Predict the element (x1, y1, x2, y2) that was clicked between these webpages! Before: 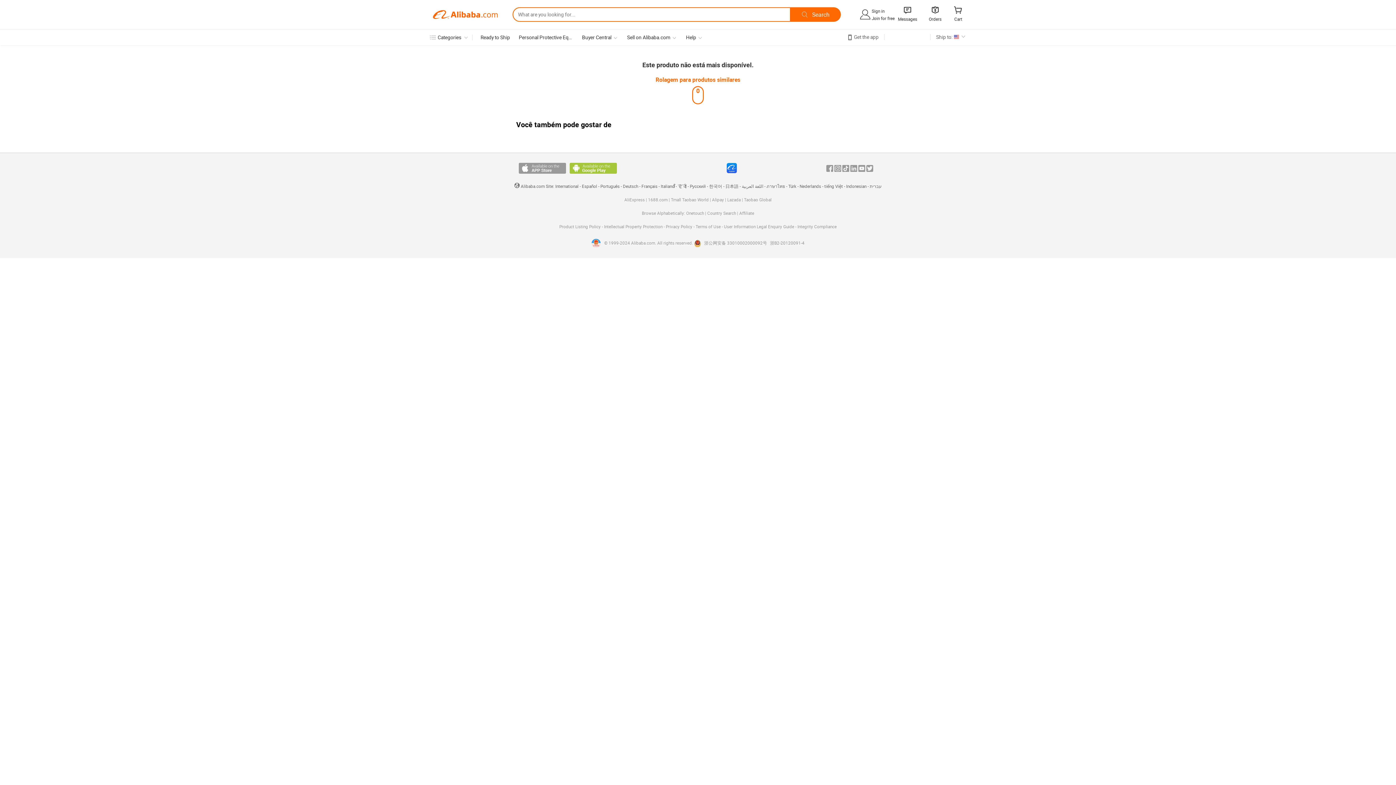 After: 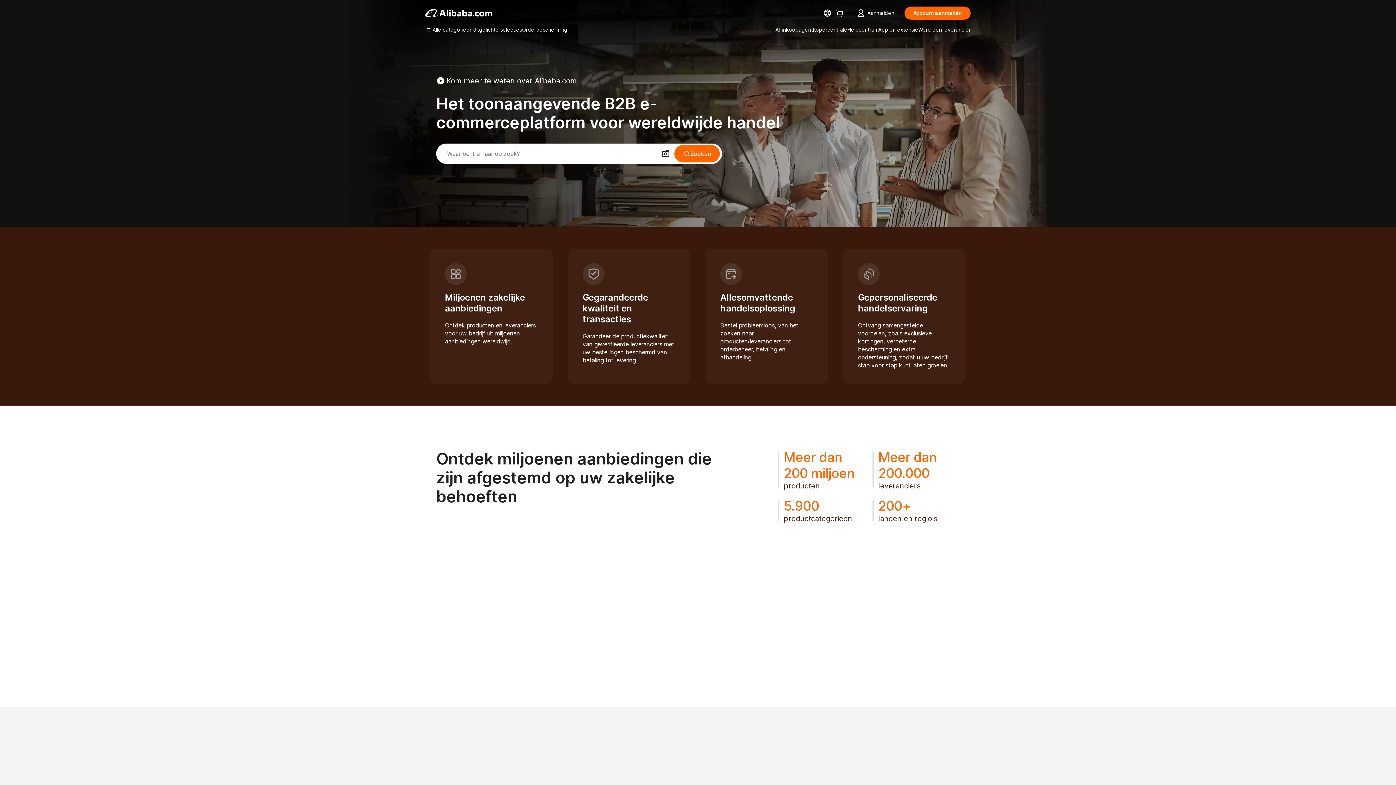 Action: label: Nederlands bbox: (799, 184, 821, 189)